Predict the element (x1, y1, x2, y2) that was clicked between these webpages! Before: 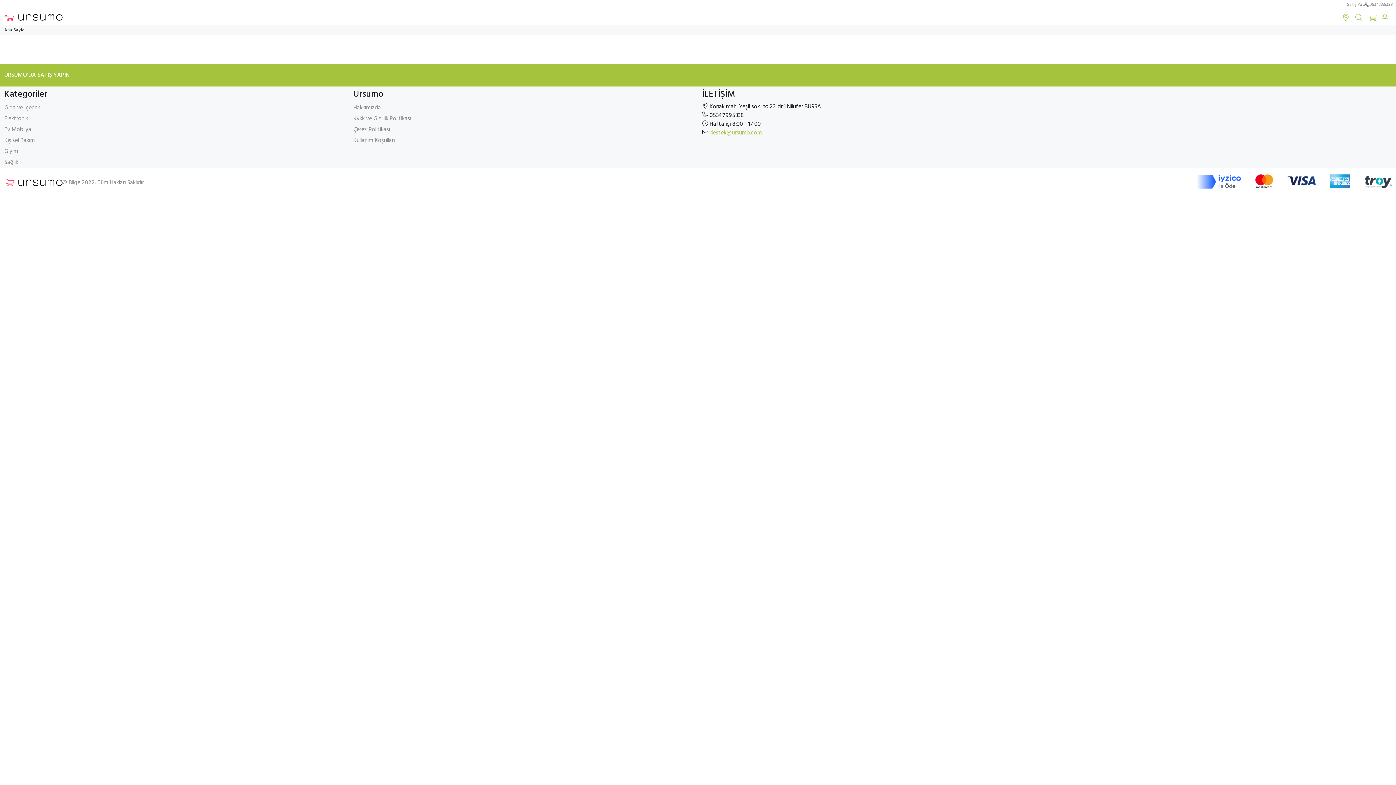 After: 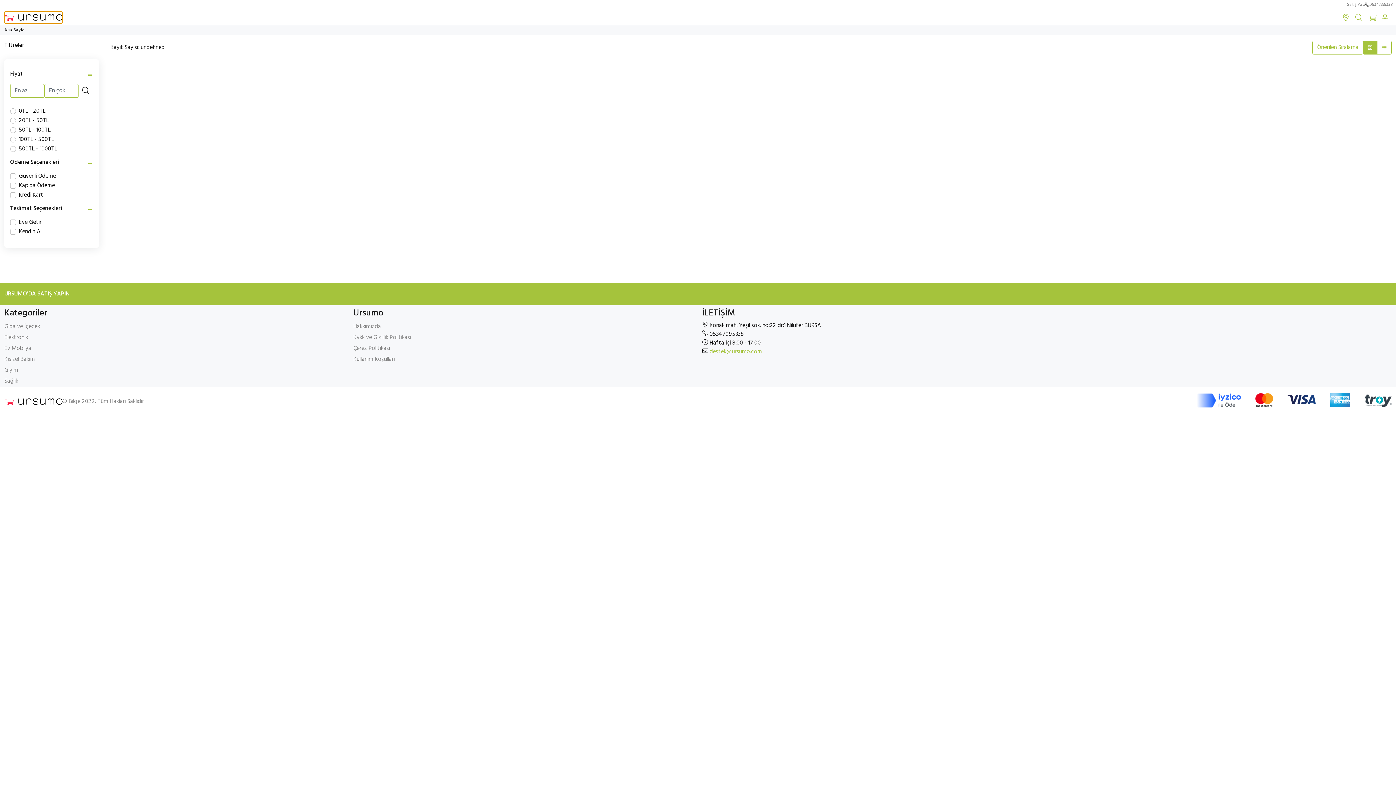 Action: bbox: (4, 11, 62, 23)